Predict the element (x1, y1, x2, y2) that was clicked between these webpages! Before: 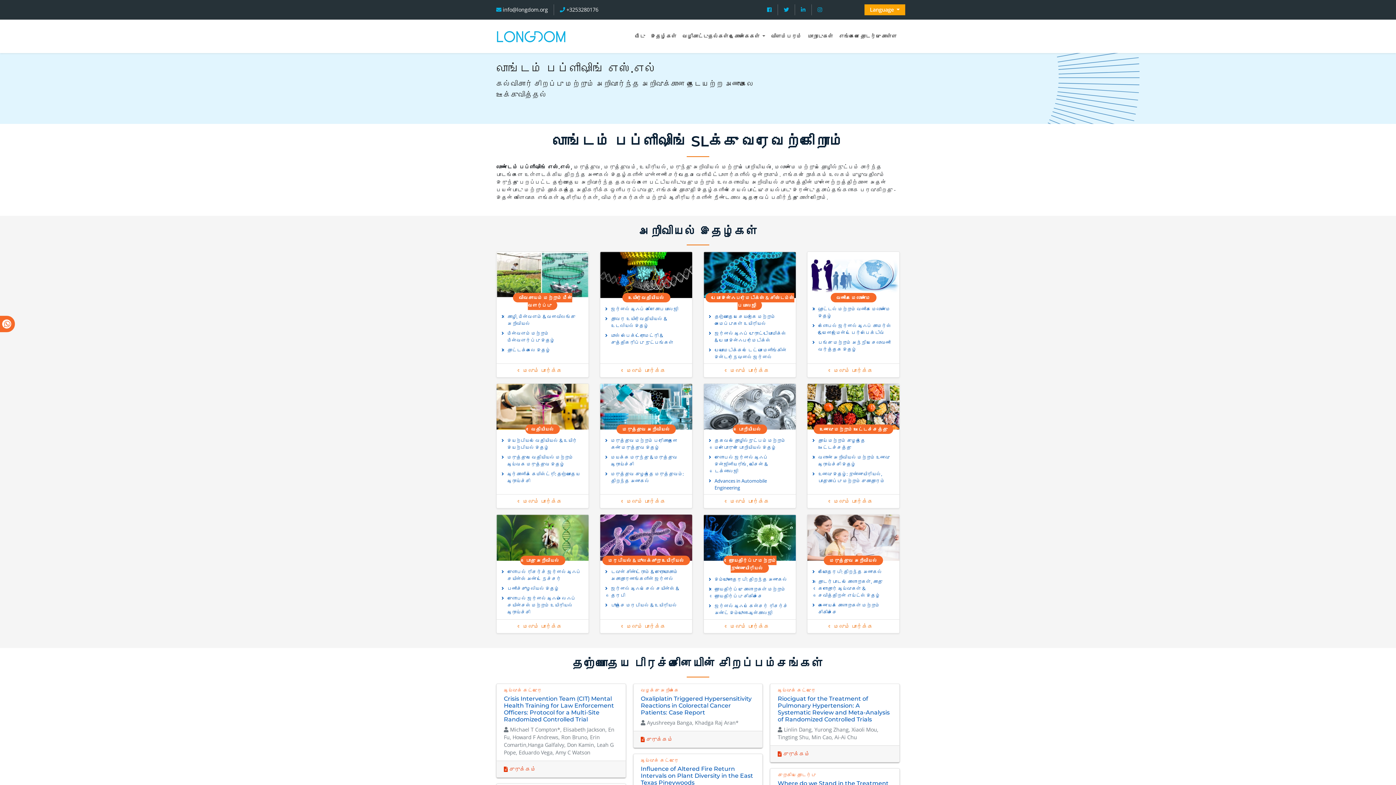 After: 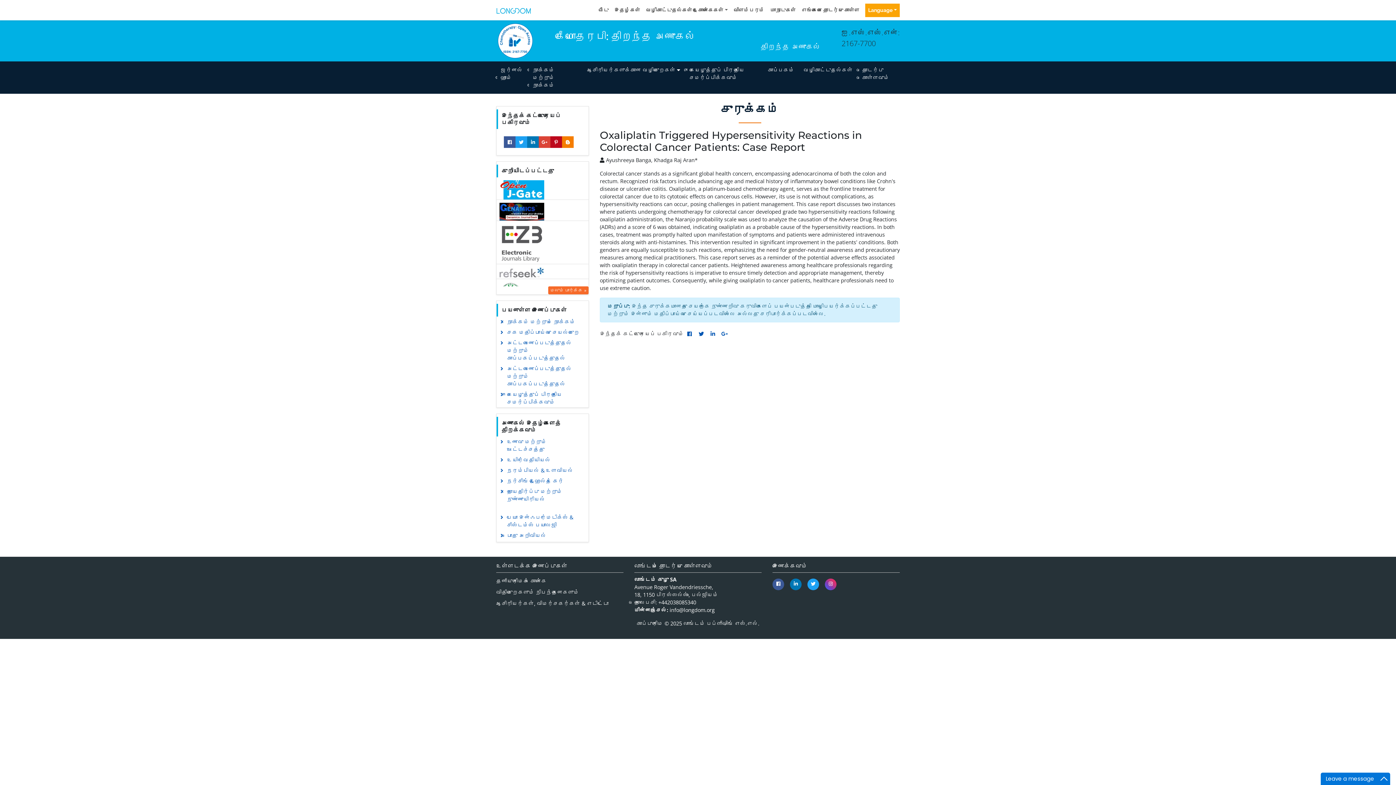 Action: bbox: (640, 736, 673, 743) label:  சுருக்கம்